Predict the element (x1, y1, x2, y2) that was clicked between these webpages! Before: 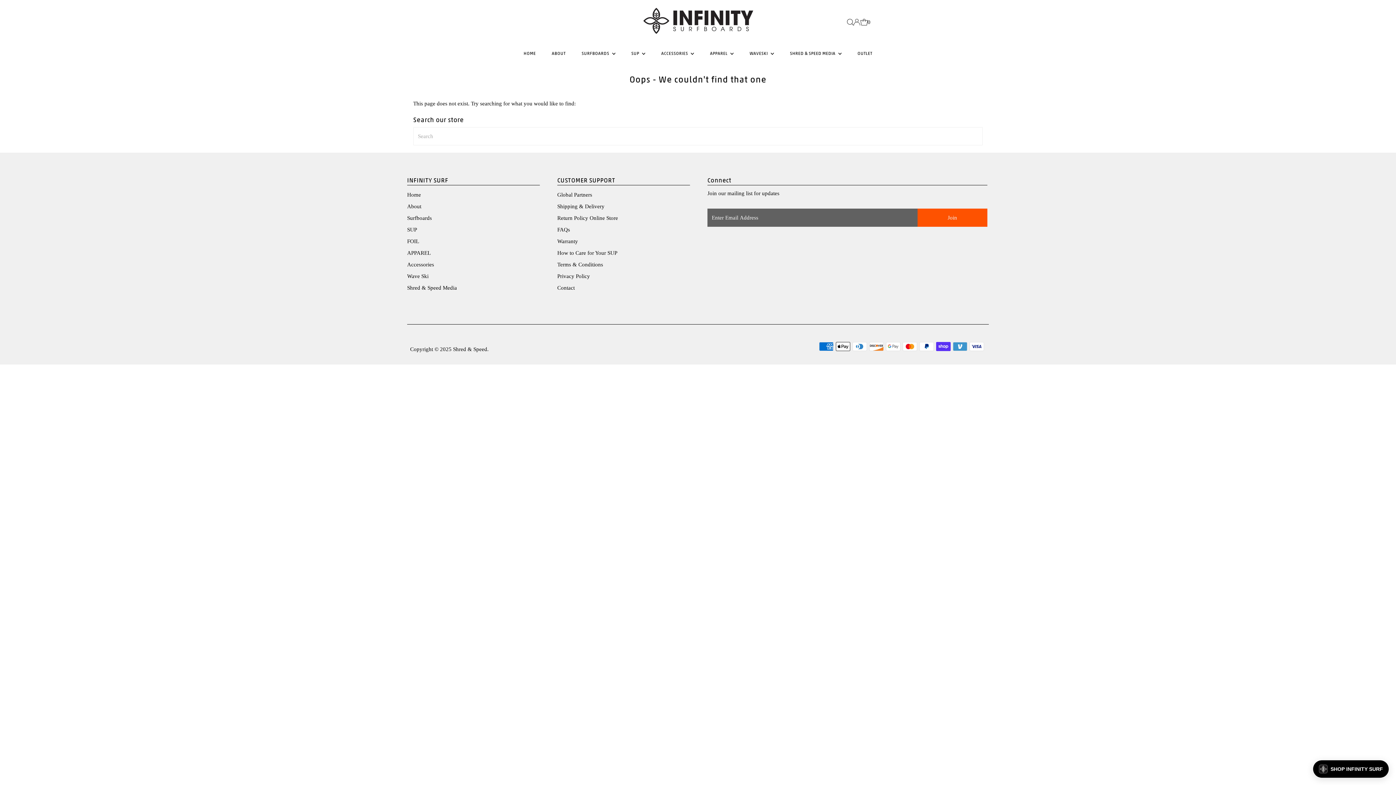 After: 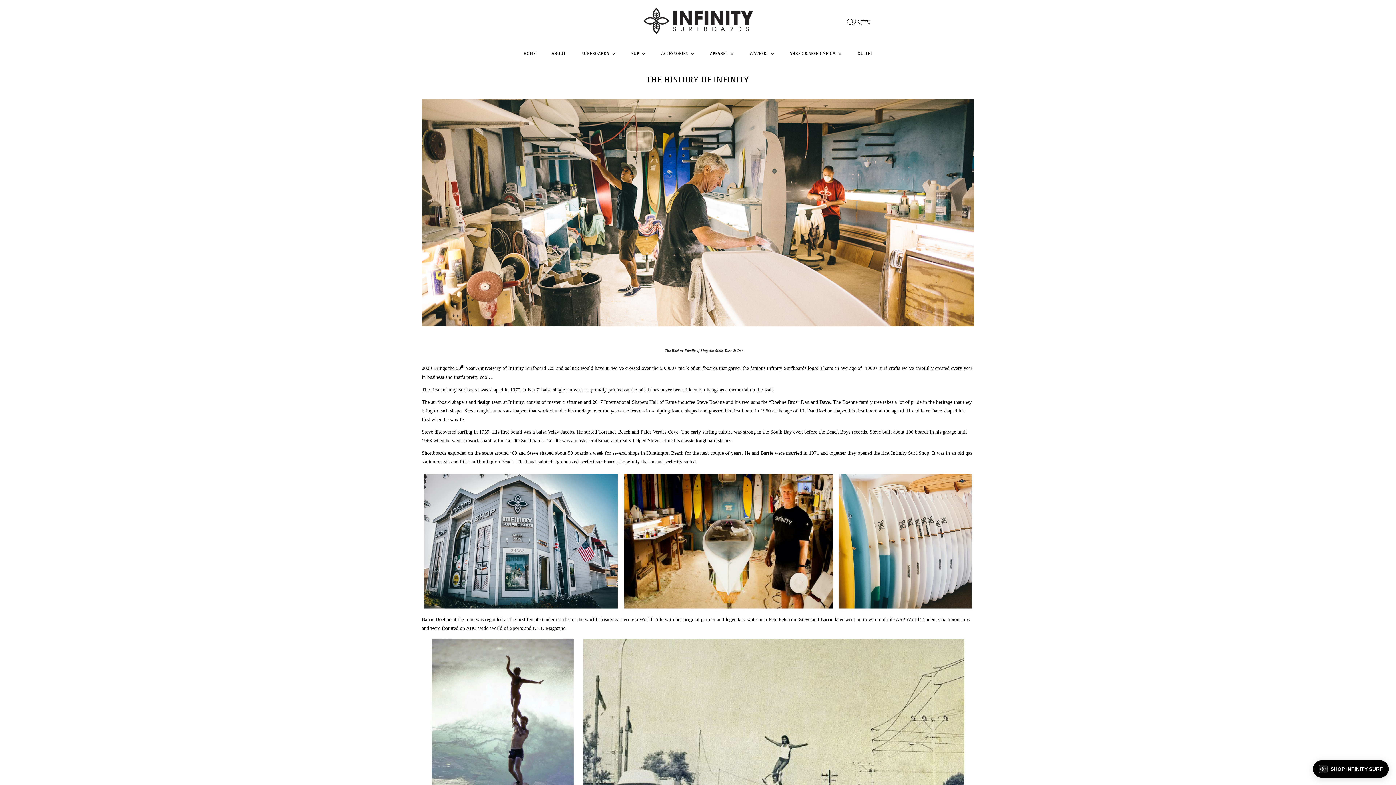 Action: label: About bbox: (407, 203, 421, 209)